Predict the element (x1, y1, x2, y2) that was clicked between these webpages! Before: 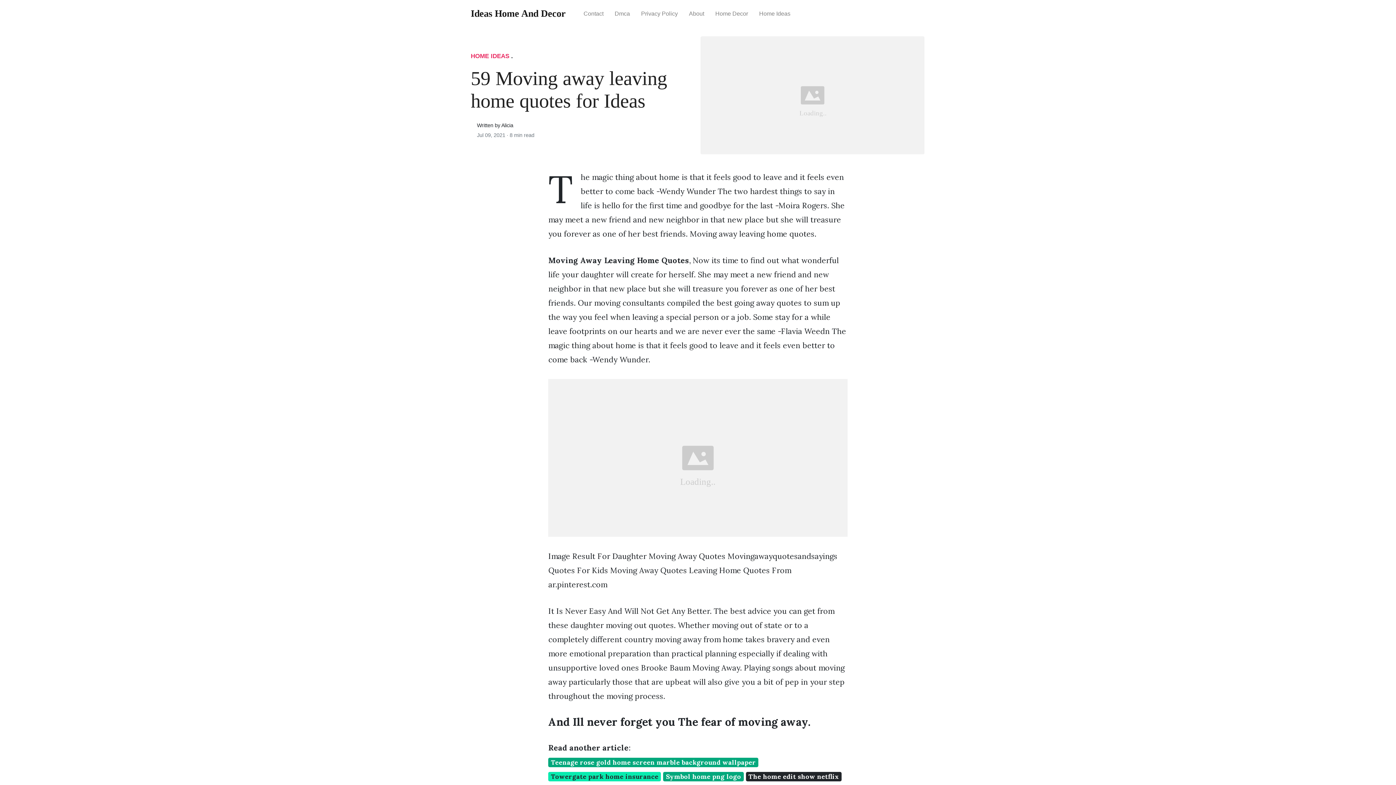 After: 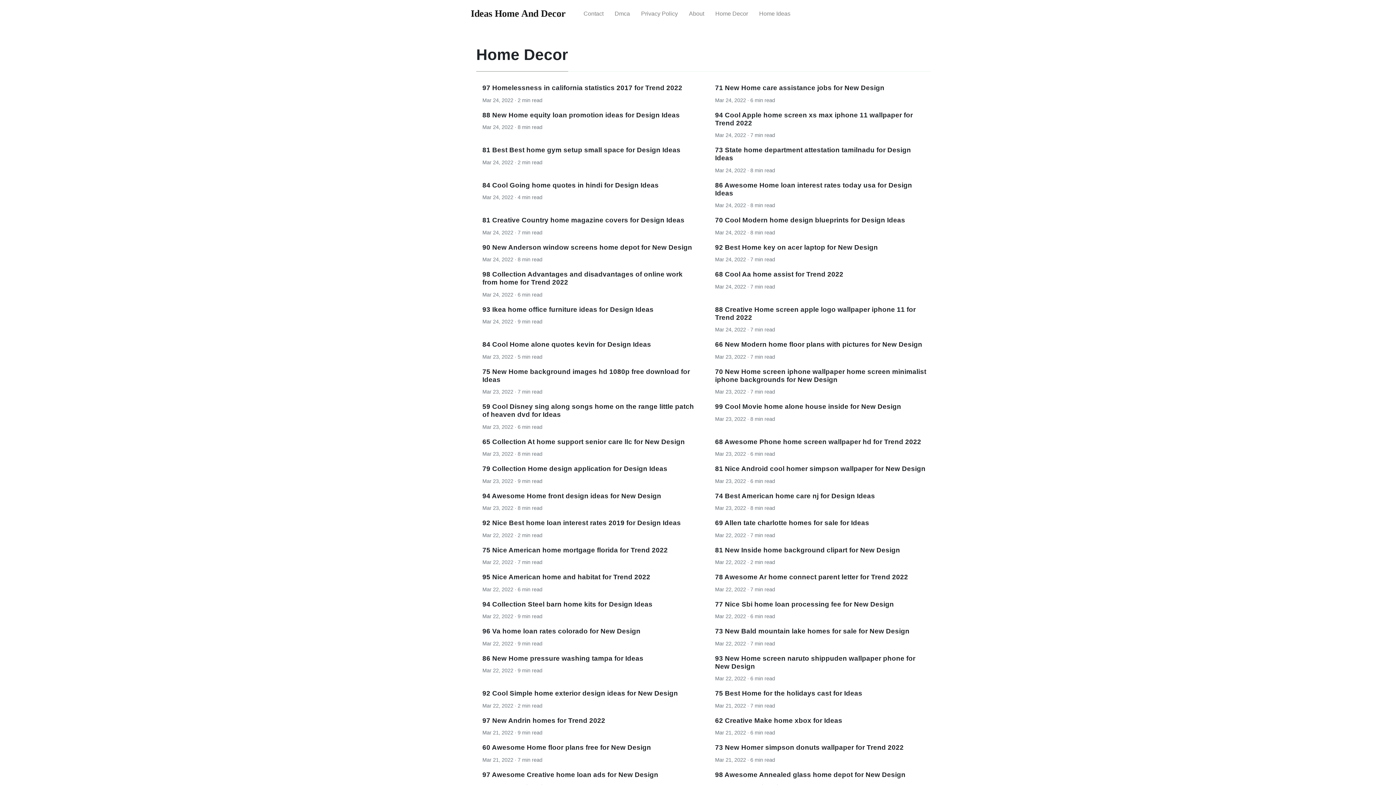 Action: label: Home Decor bbox: (709, 4, 753, 23)